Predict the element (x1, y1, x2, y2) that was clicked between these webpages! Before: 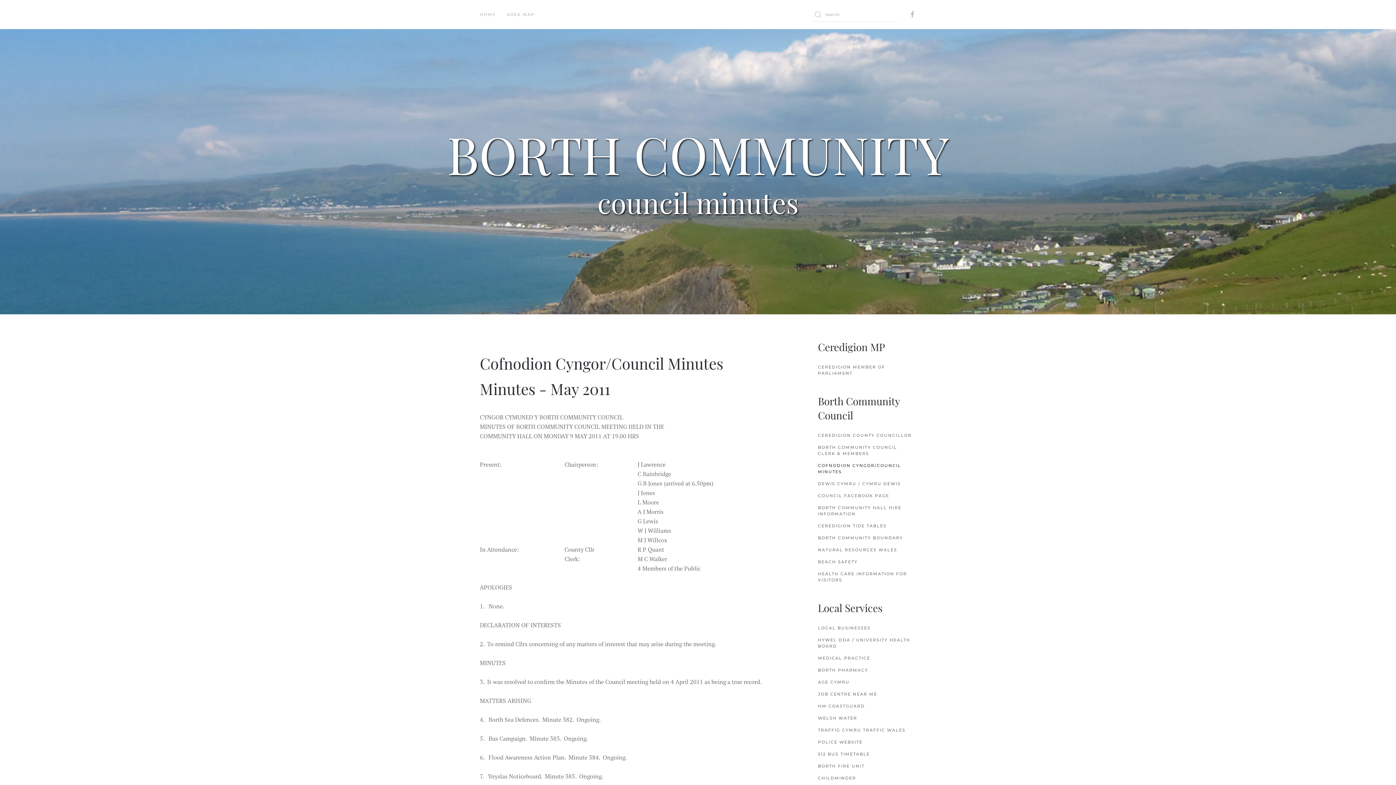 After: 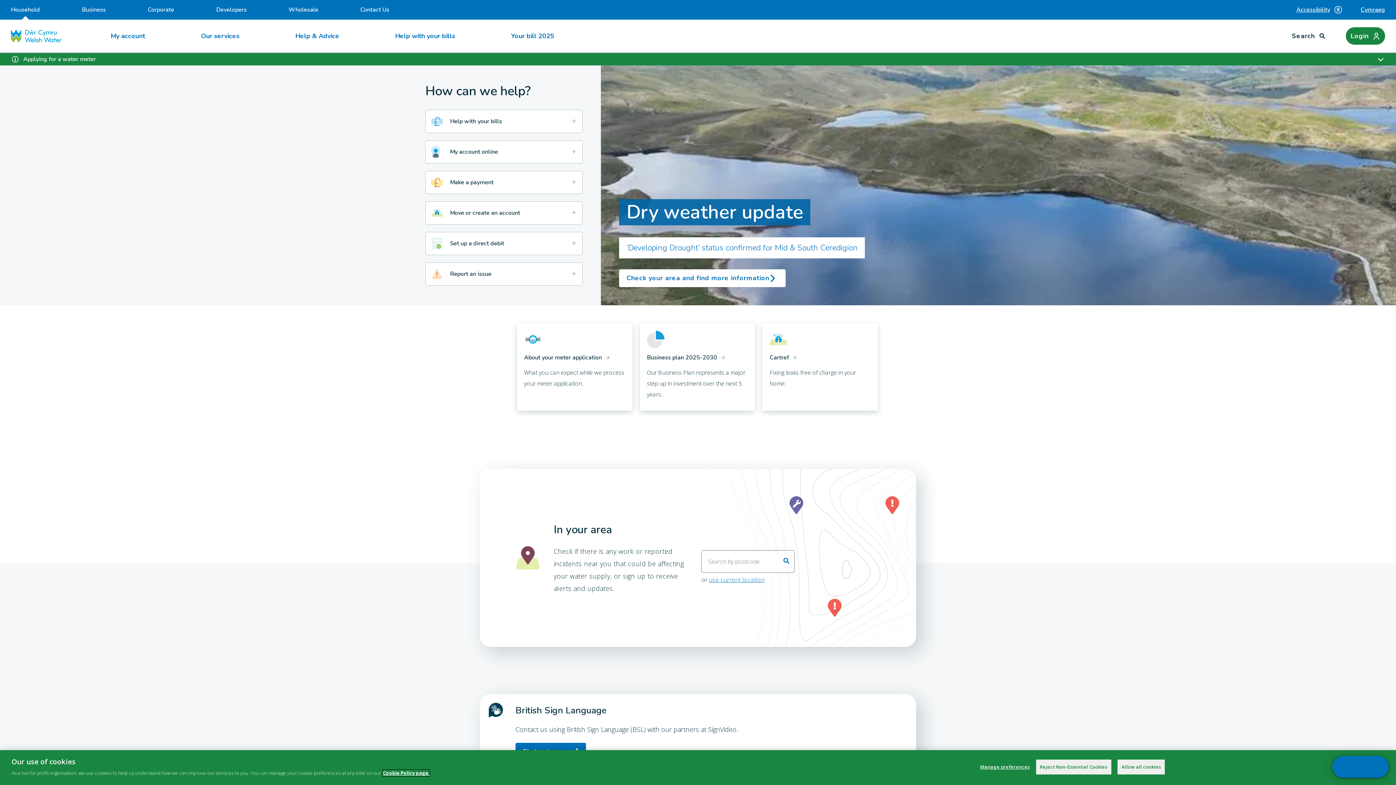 Action: bbox: (818, 712, 916, 724) label: WELSH WATER